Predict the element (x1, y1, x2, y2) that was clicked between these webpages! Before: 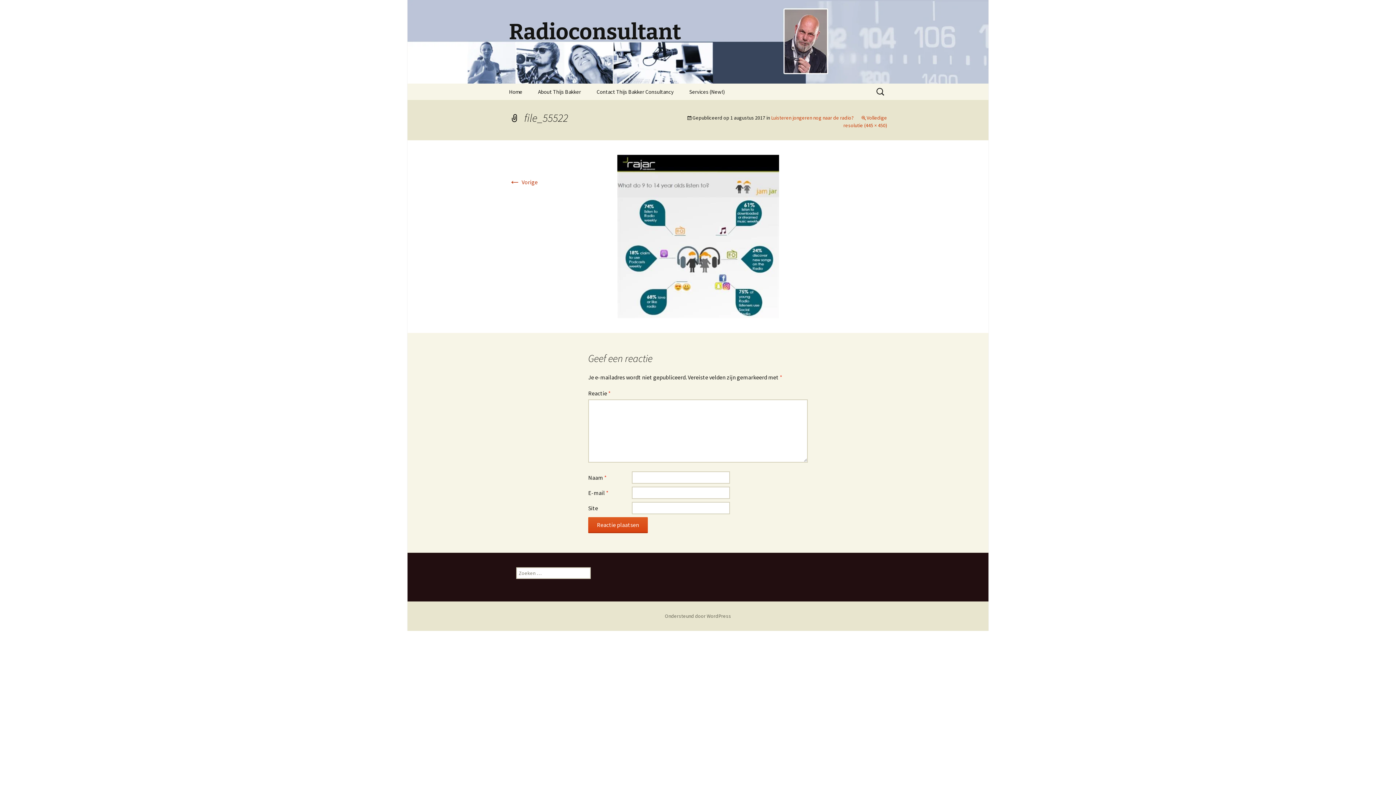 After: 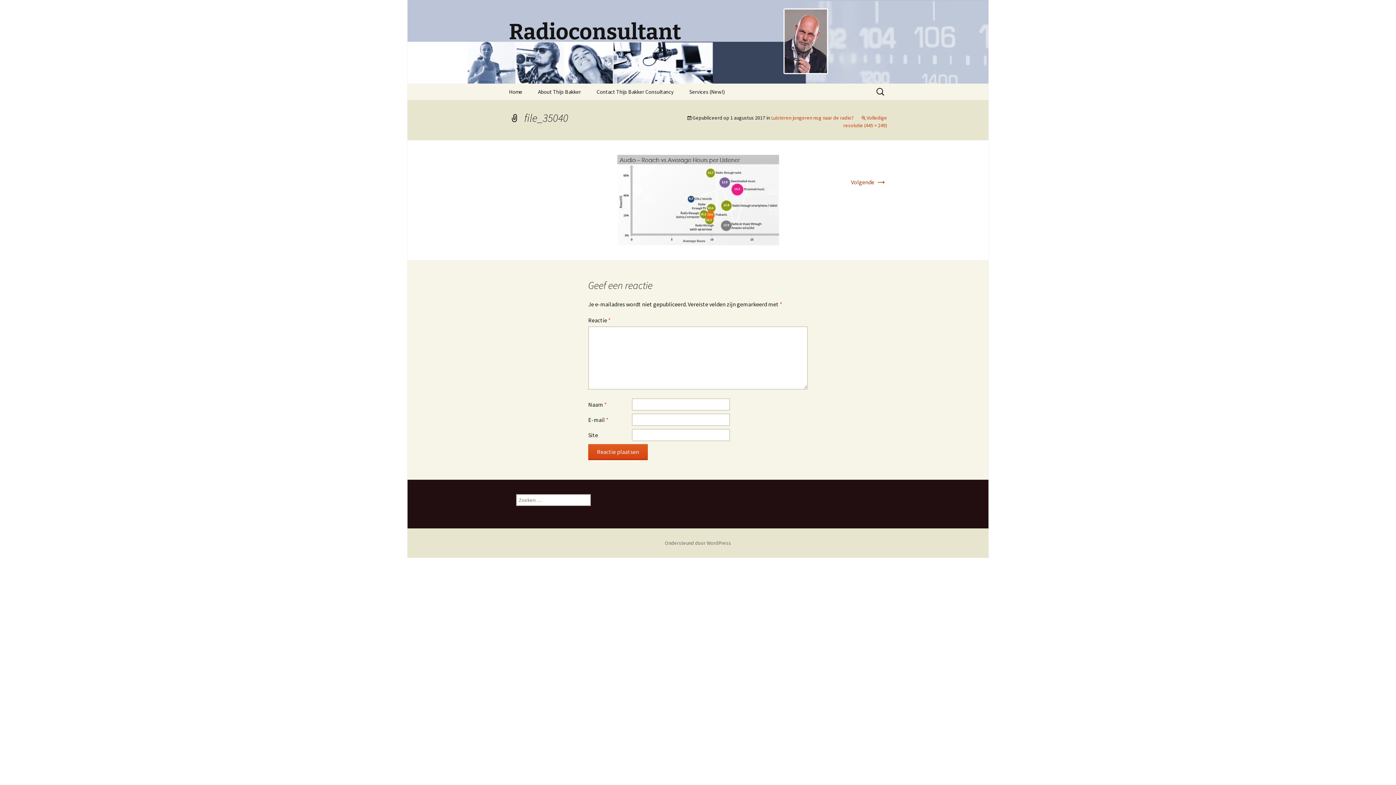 Action: bbox: (617, 232, 779, 239)